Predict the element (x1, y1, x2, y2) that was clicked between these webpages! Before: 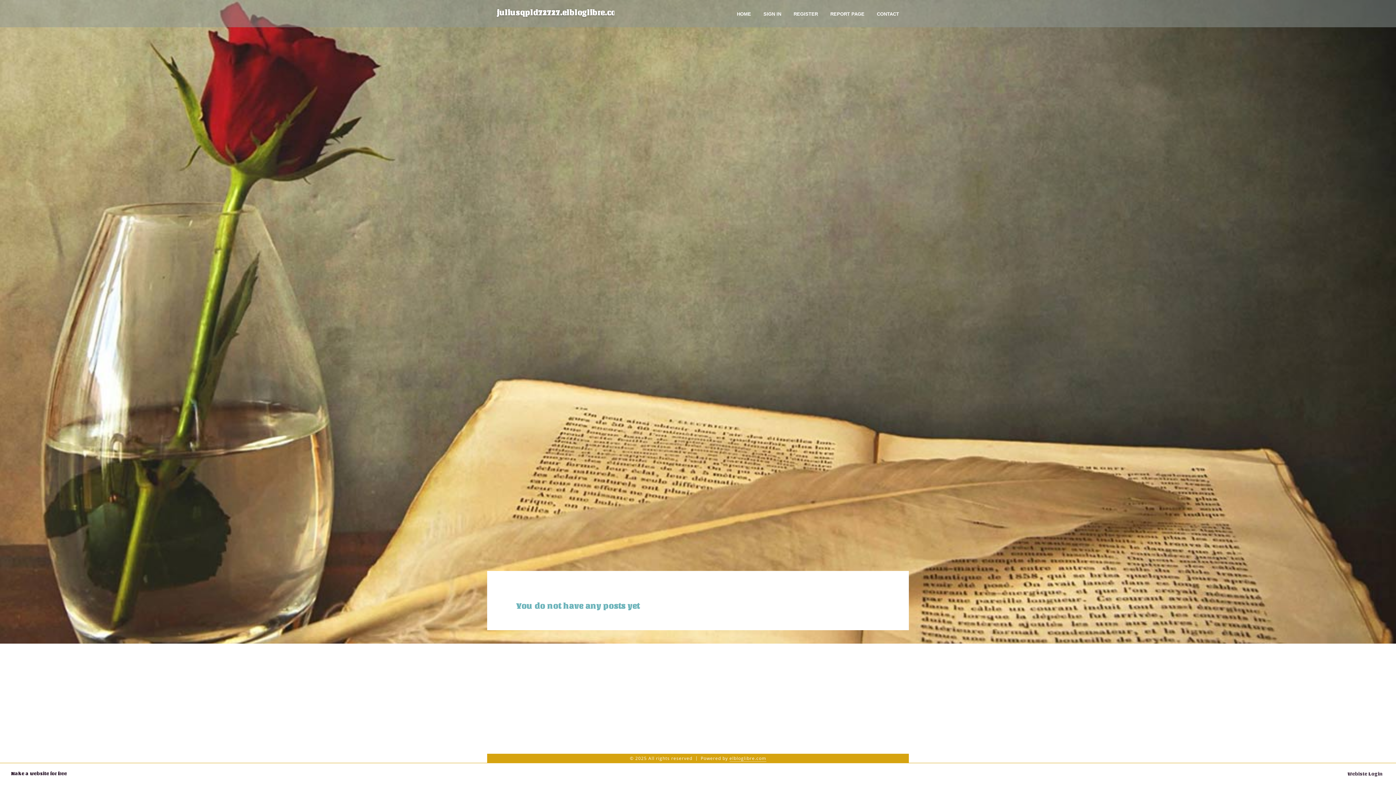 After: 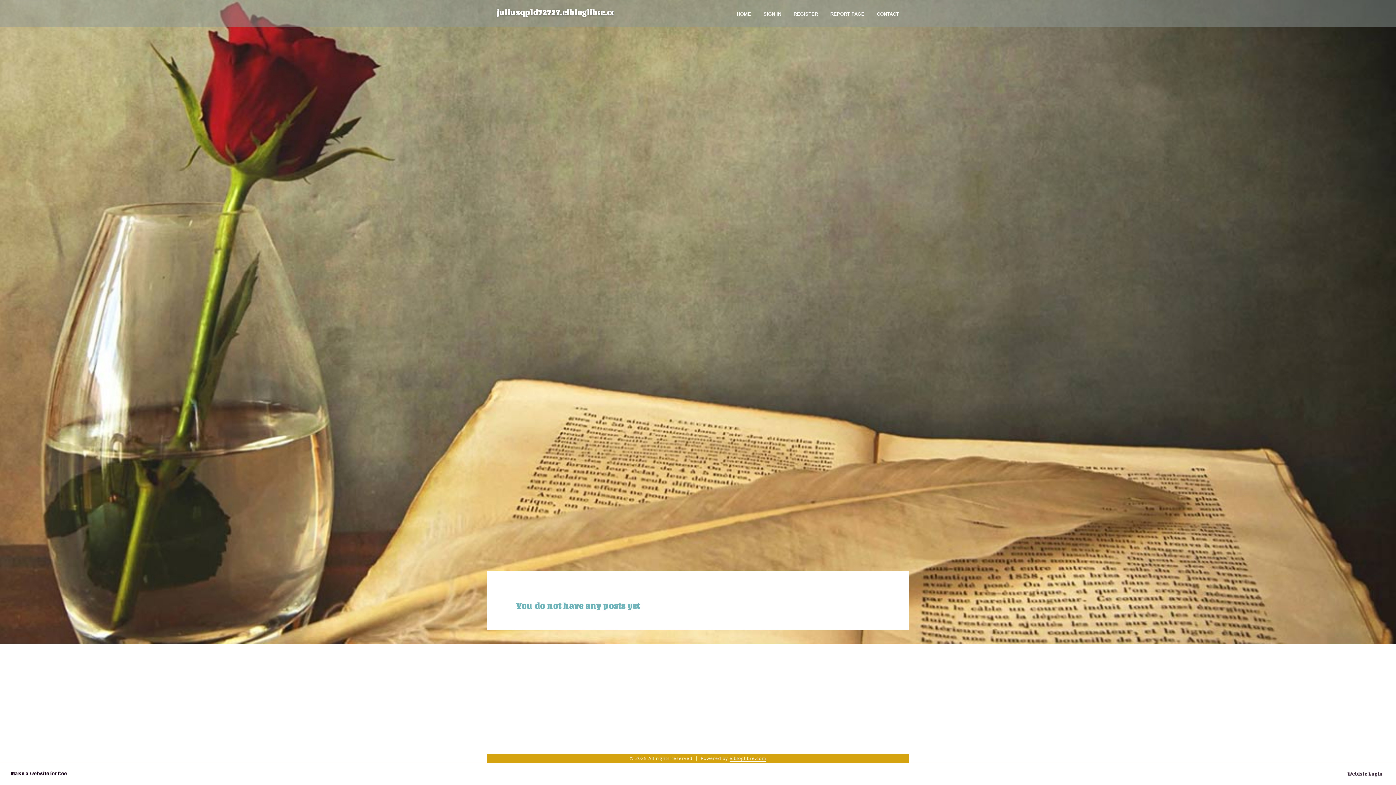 Action: label: elbloglibre.com bbox: (729, 755, 766, 762)